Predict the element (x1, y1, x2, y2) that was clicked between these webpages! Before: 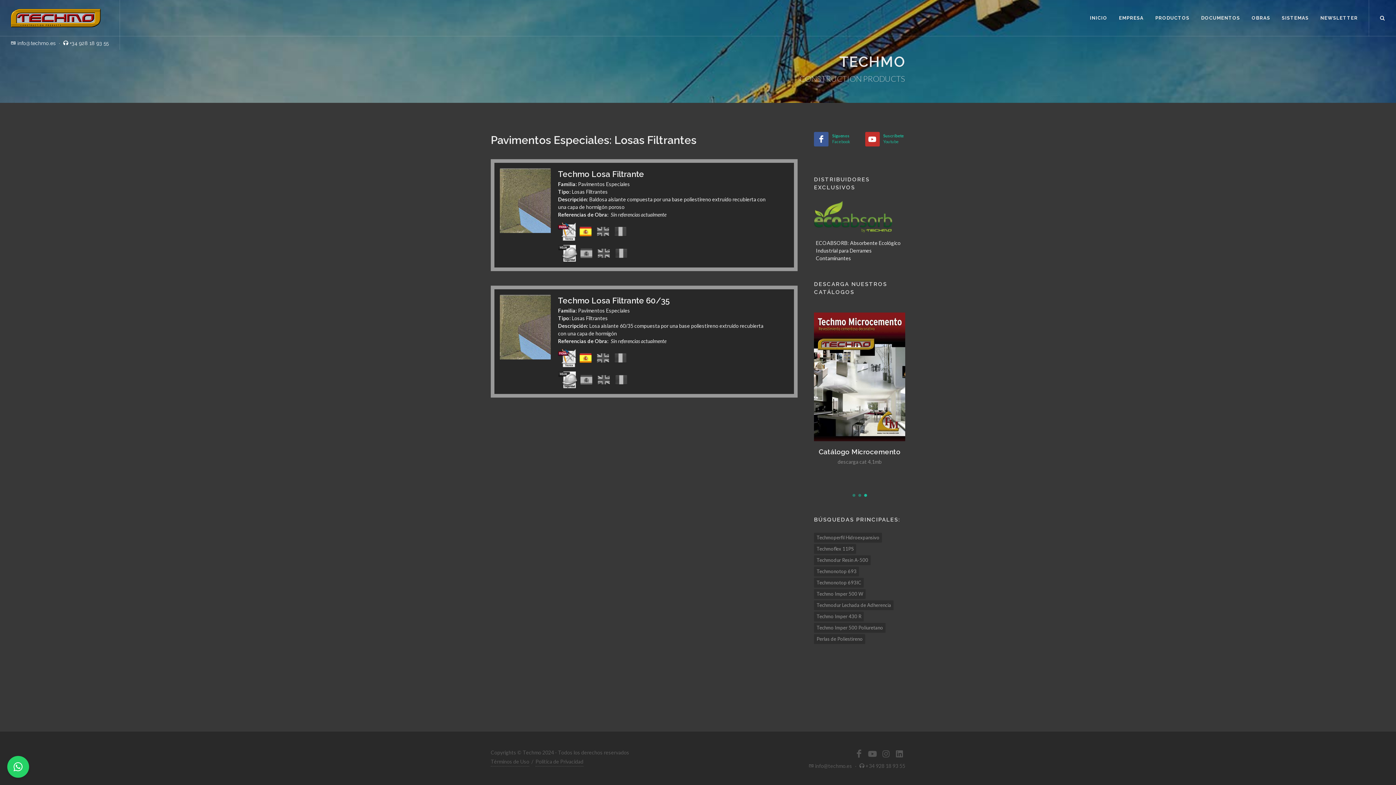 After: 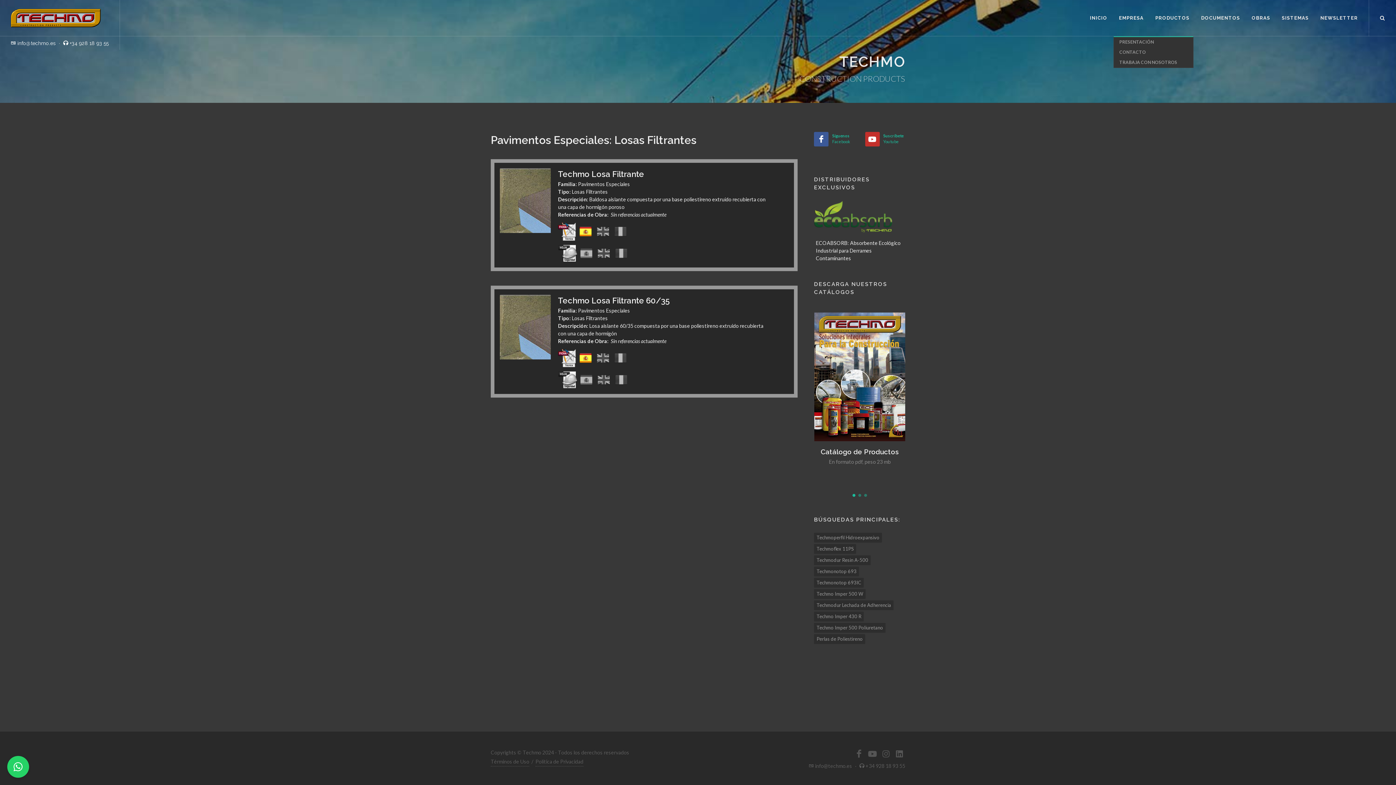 Action: label: EMPRESA bbox: (1113, 0, 1149, 36)